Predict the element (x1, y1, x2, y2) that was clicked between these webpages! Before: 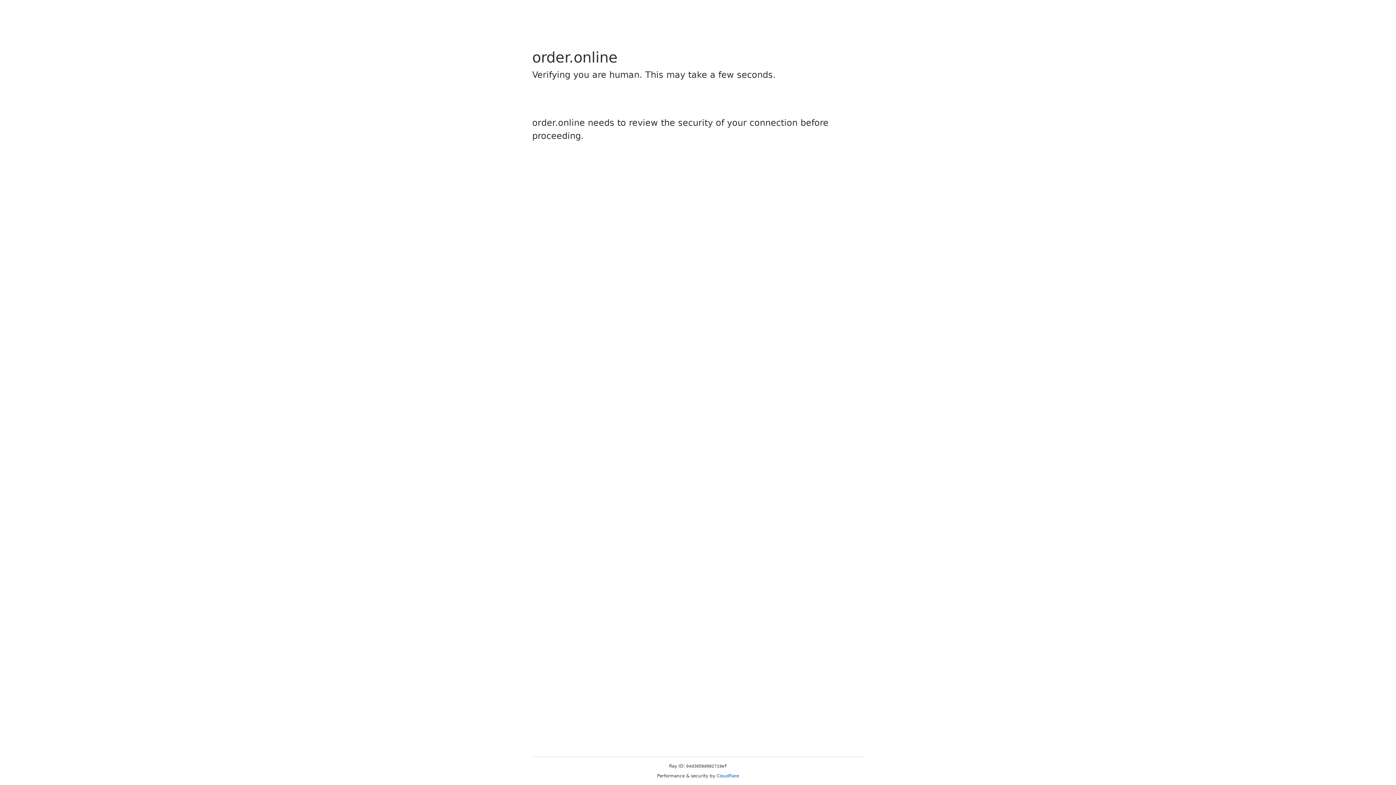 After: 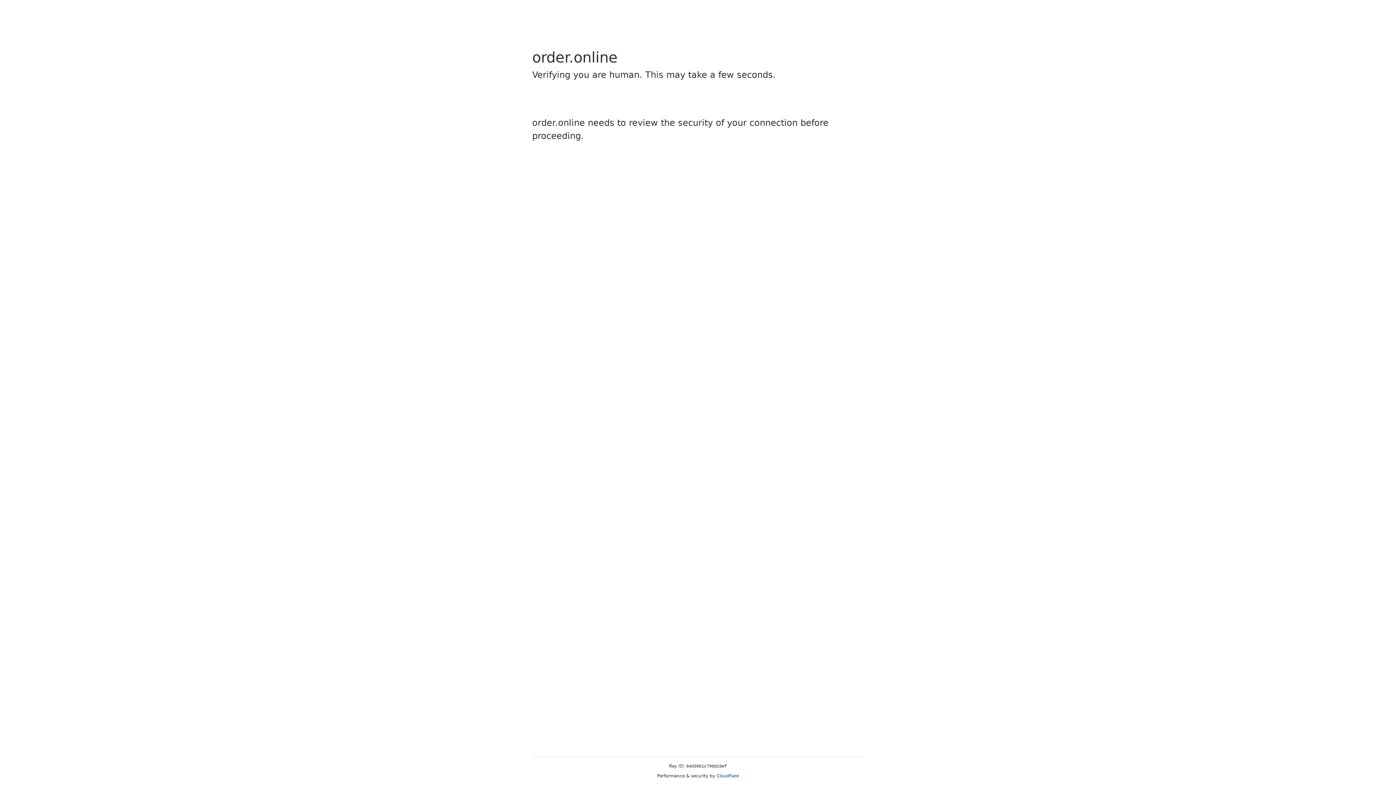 Action: label: Cloudflare bbox: (716, 773, 739, 778)